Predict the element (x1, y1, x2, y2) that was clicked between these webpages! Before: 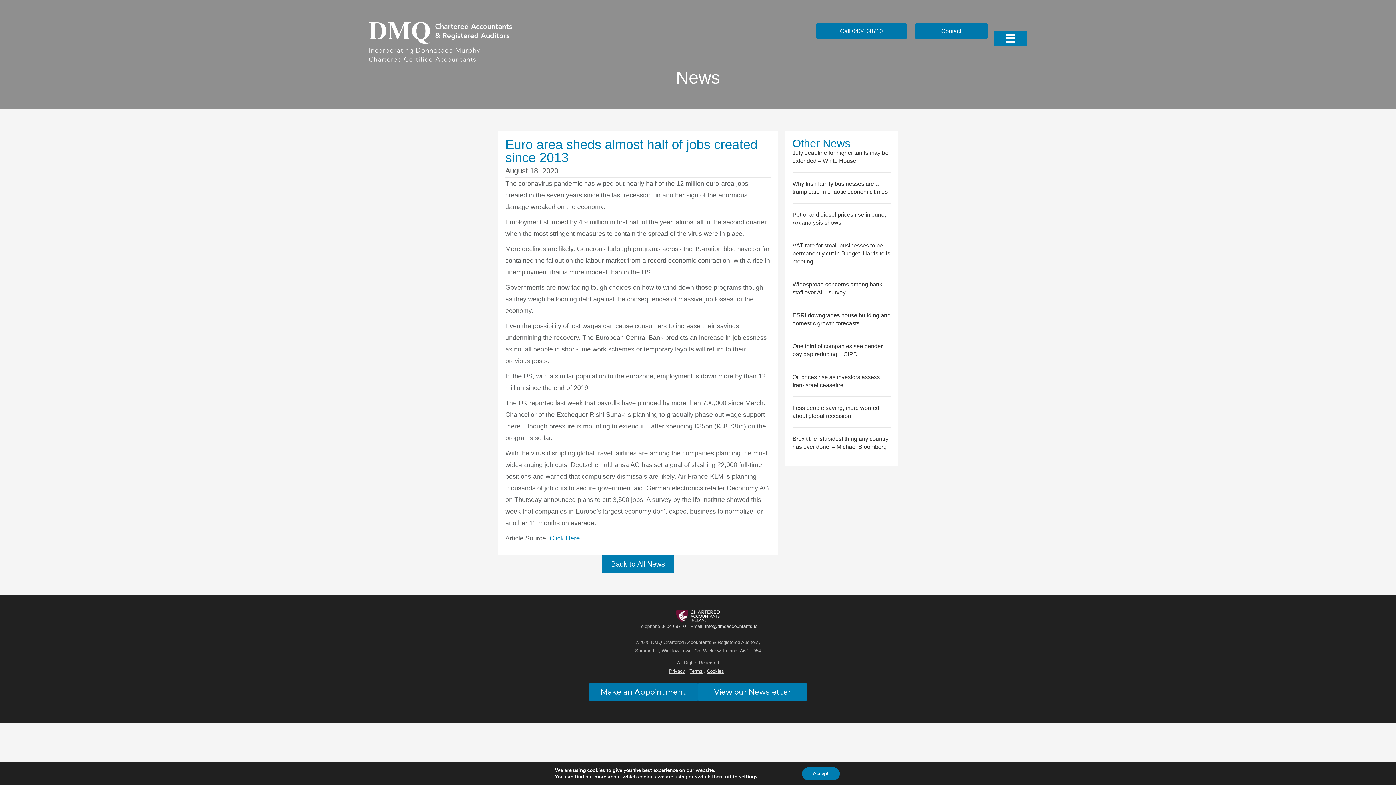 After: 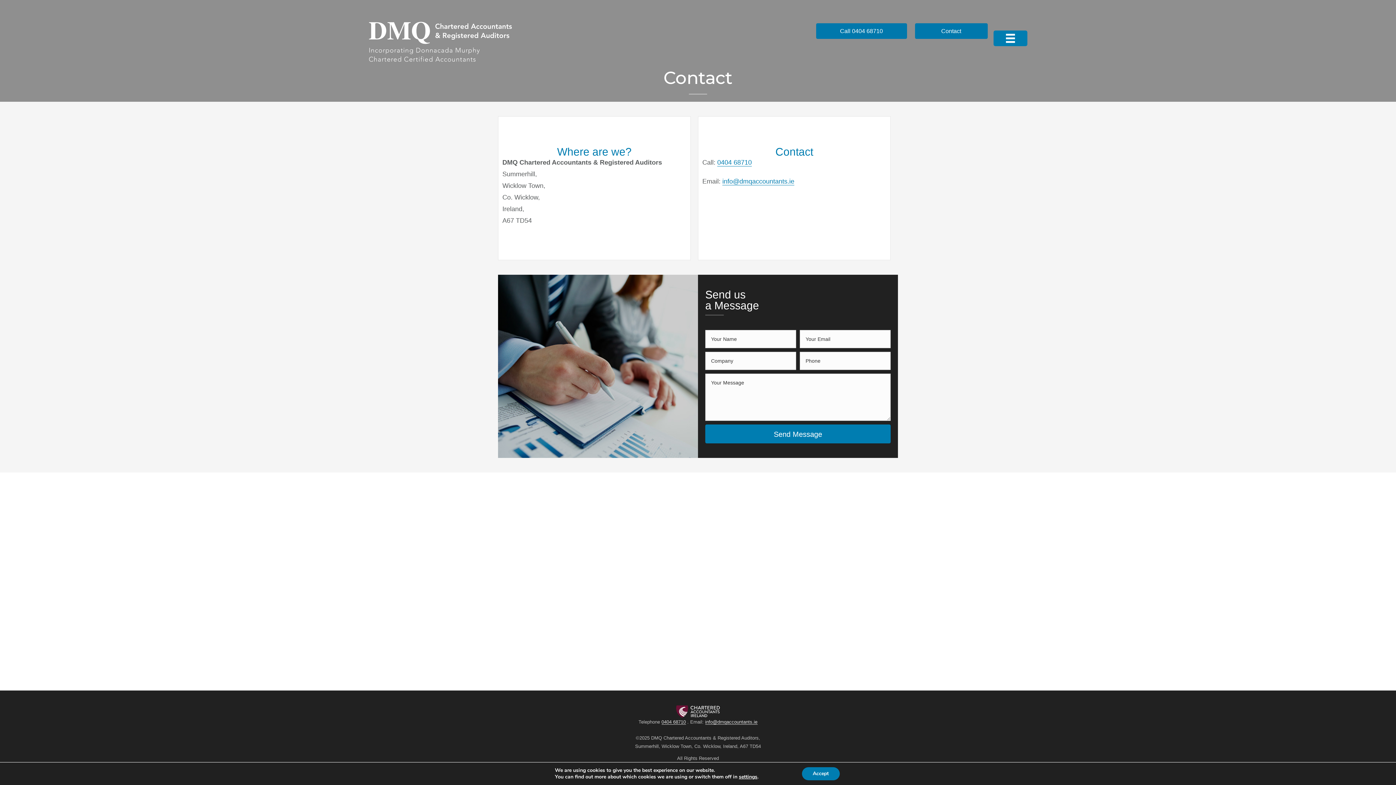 Action: label: Make an Appointment bbox: (589, 683, 698, 701)